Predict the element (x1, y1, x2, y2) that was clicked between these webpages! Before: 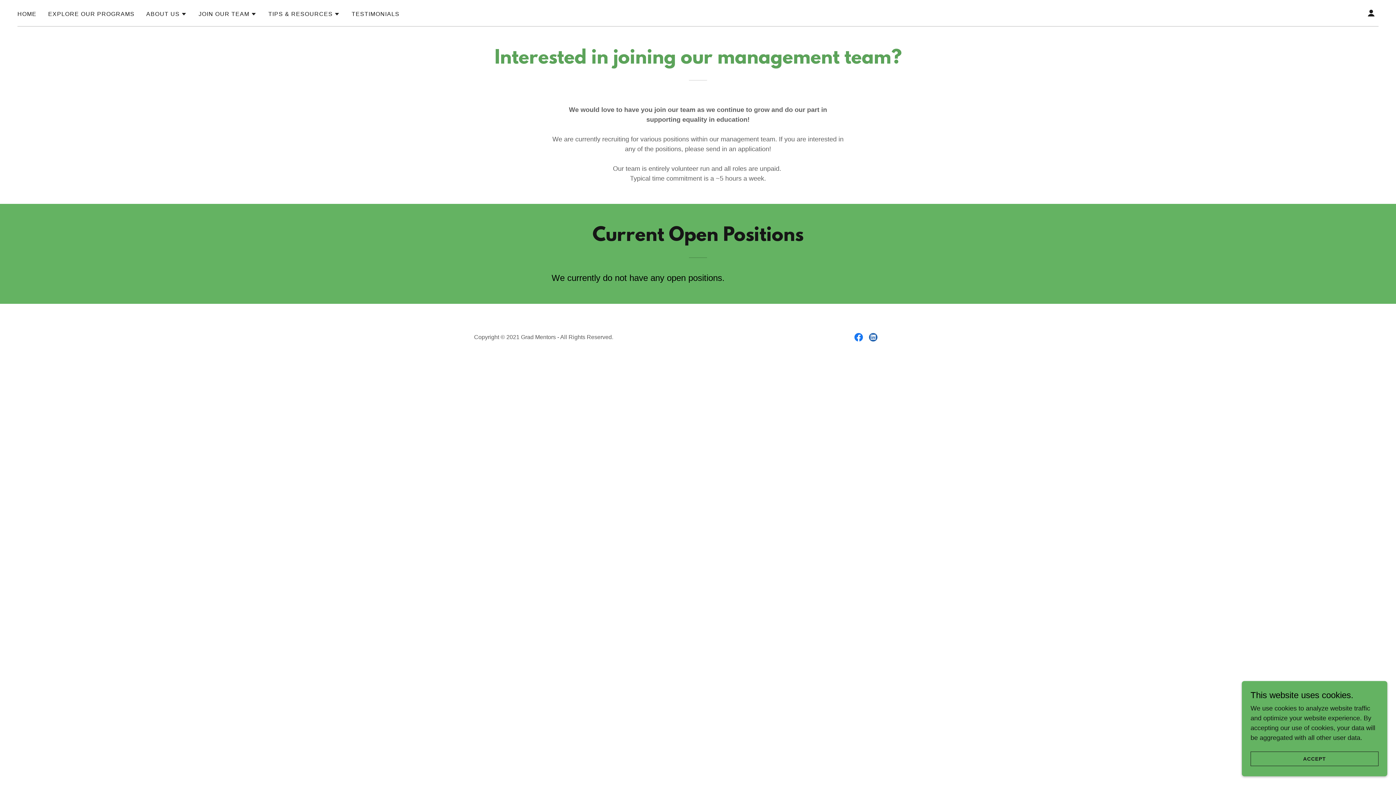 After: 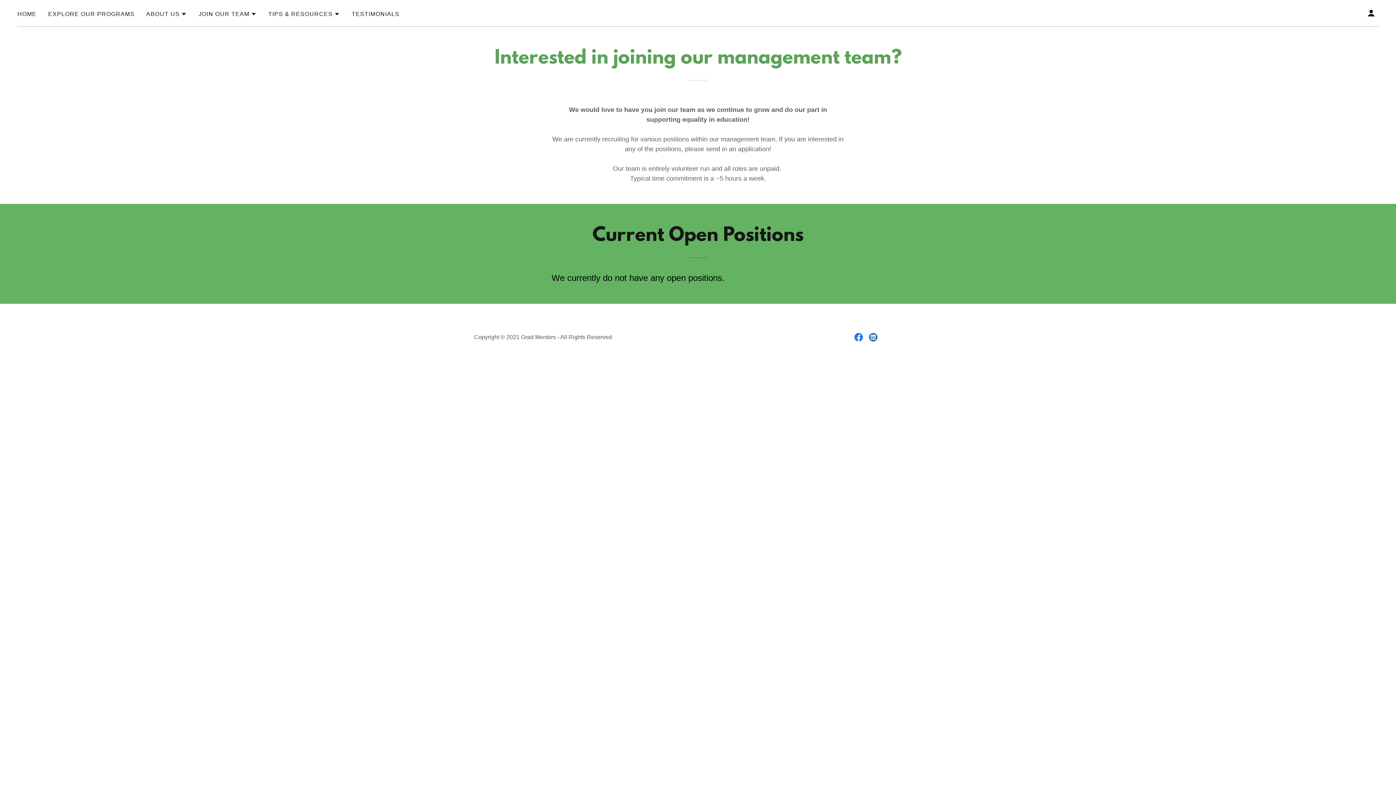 Action: bbox: (1250, 752, 1378, 766) label: ACCEPT